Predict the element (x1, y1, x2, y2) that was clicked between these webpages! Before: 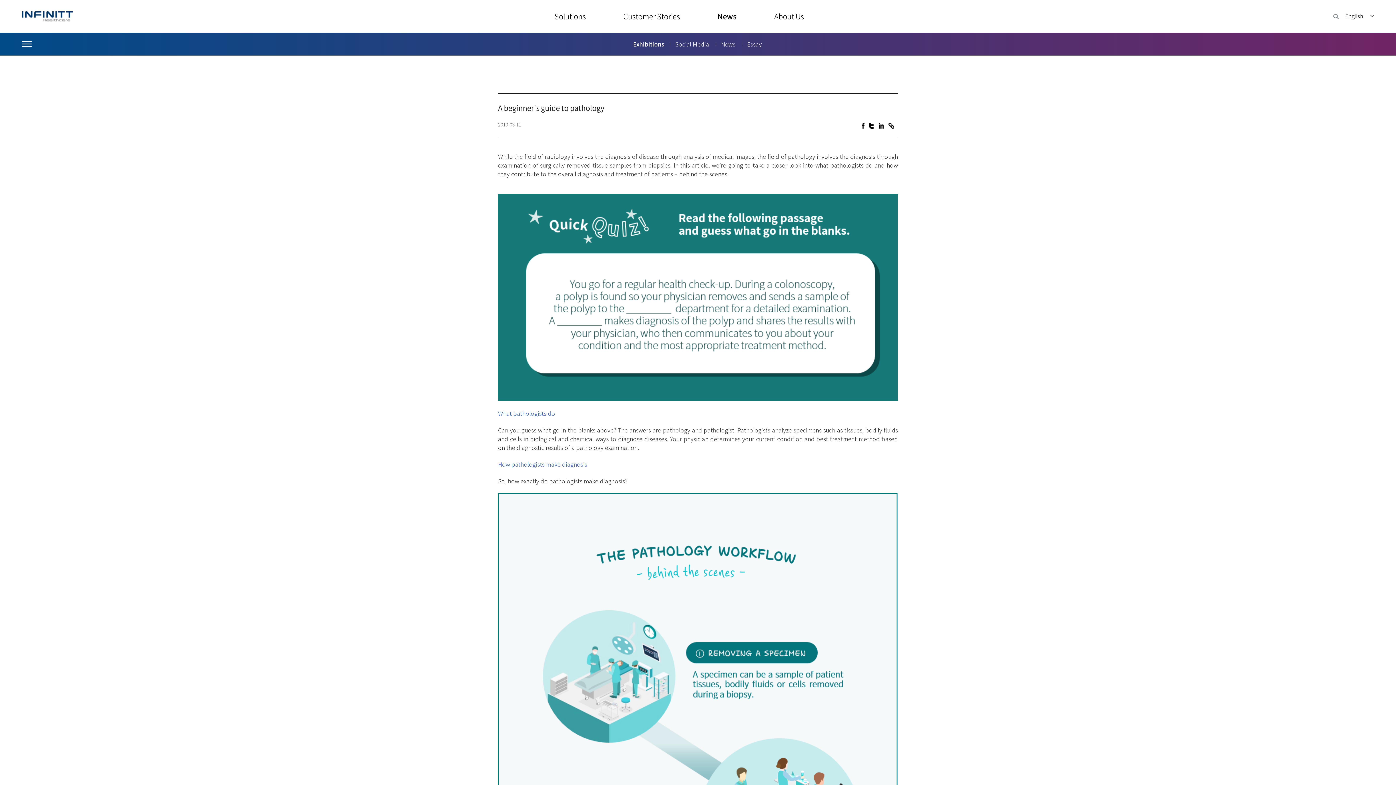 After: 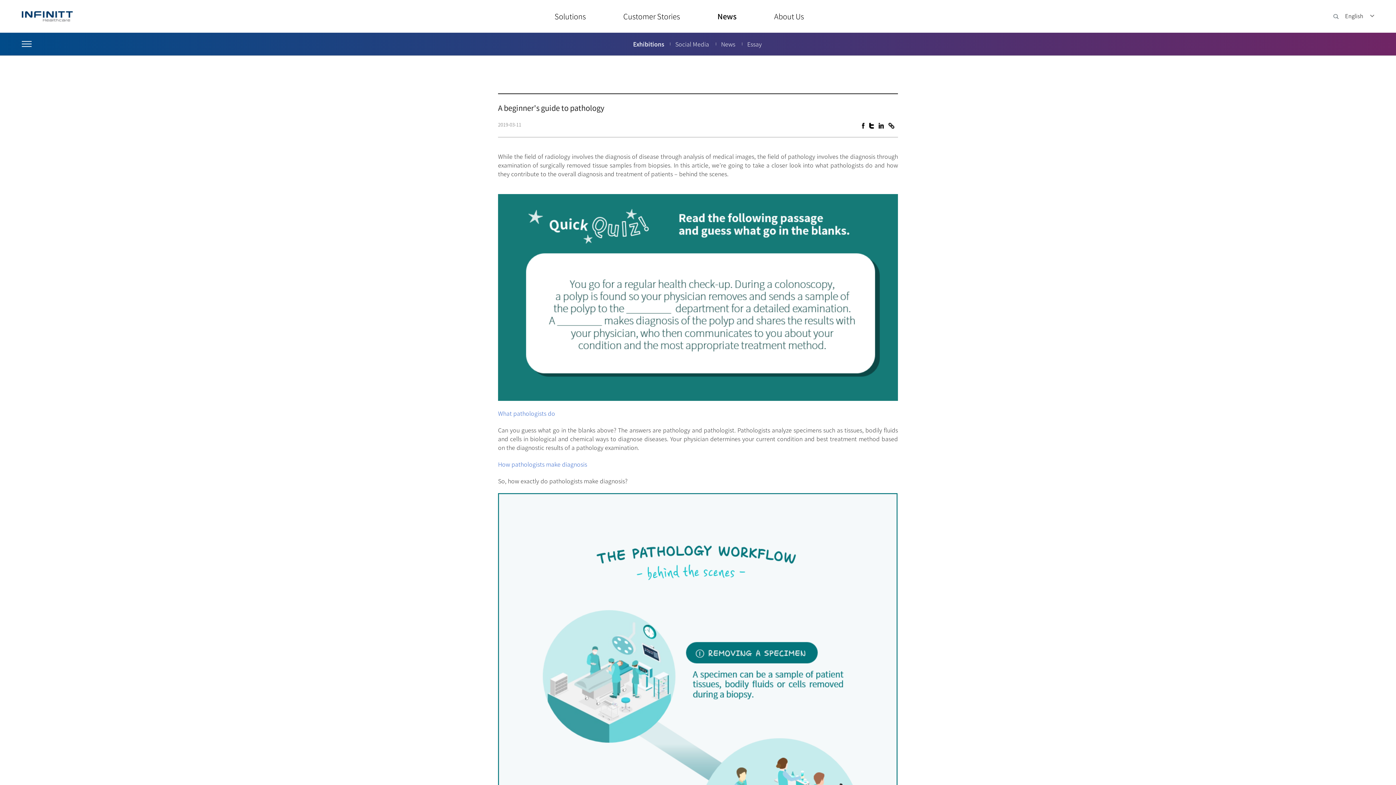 Action: bbox: (862, 121, 864, 129)